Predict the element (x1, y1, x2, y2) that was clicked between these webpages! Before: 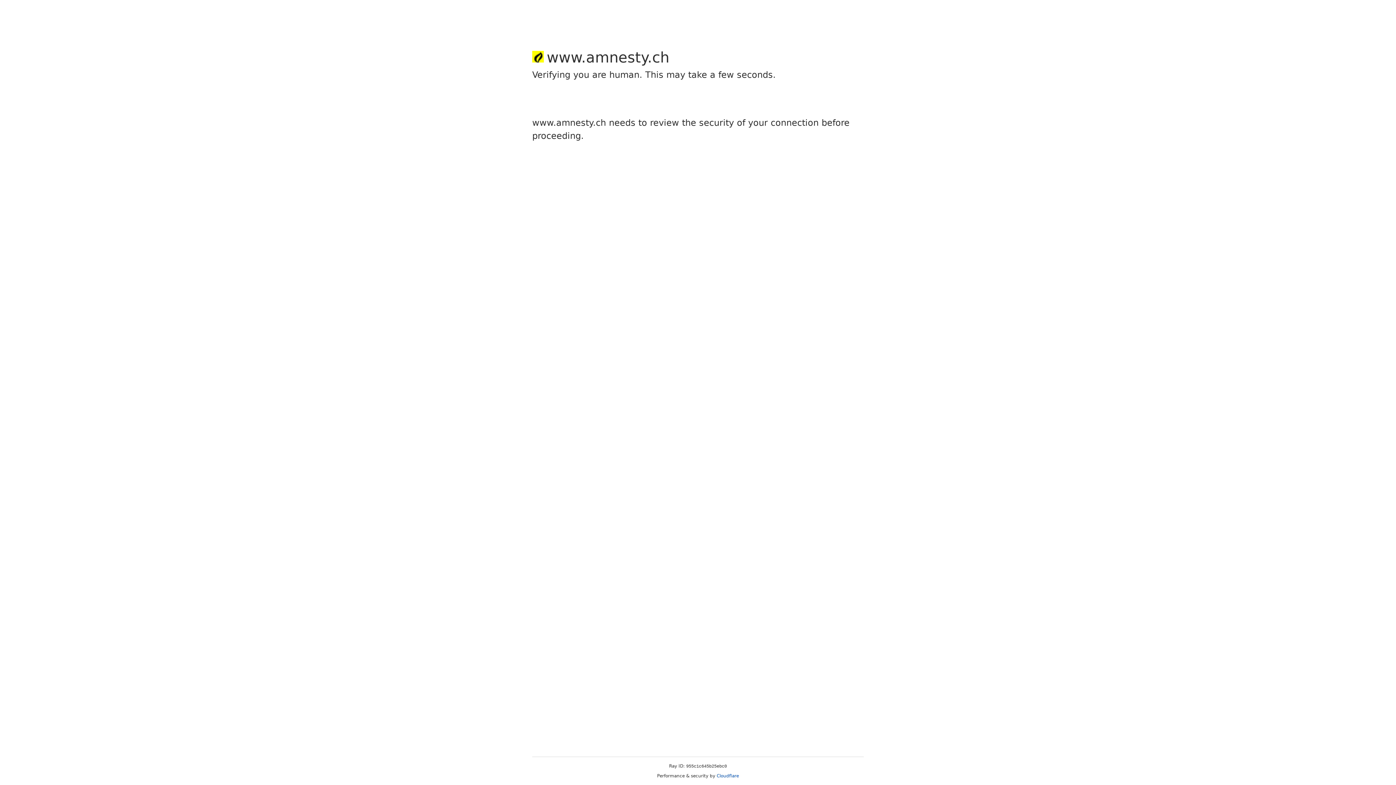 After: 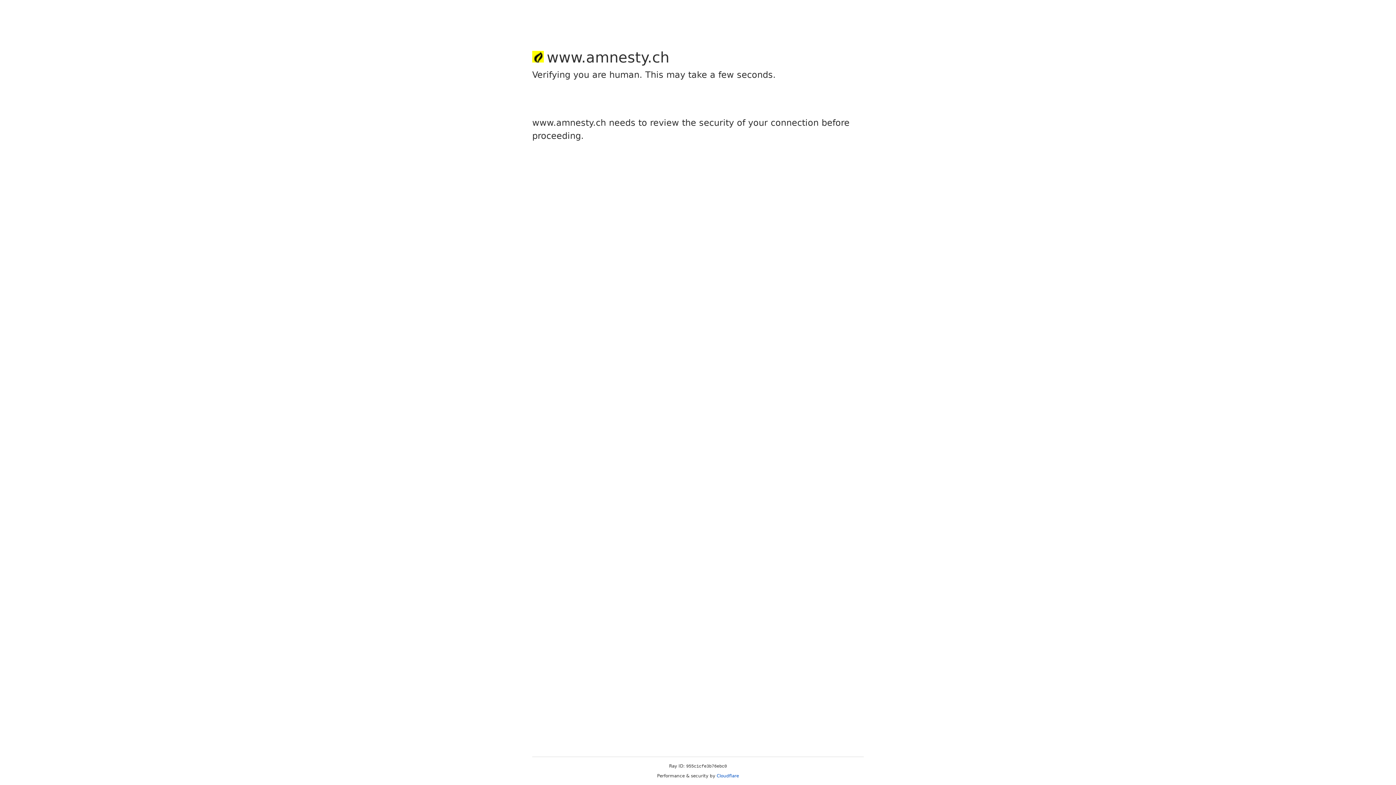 Action: label: Cloudflare bbox: (716, 773, 739, 778)